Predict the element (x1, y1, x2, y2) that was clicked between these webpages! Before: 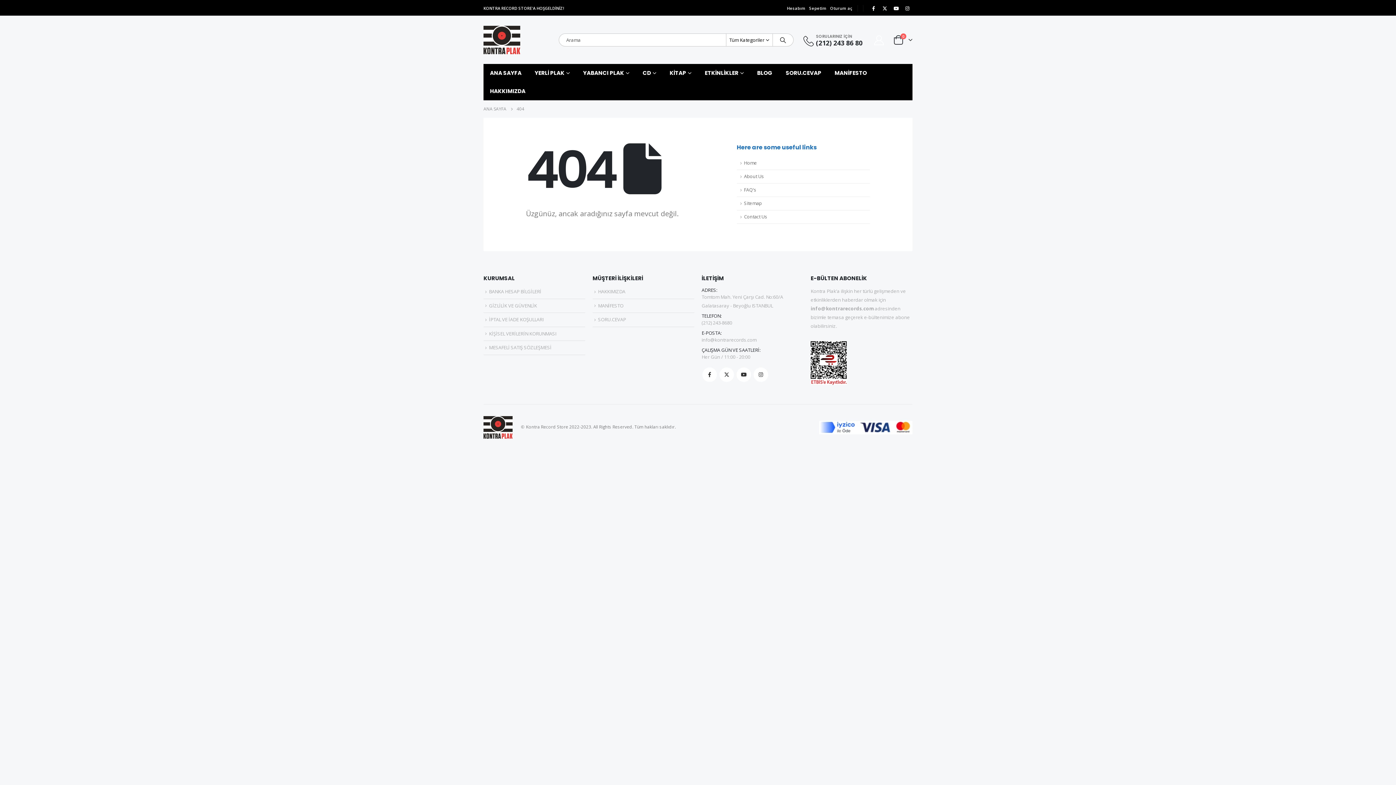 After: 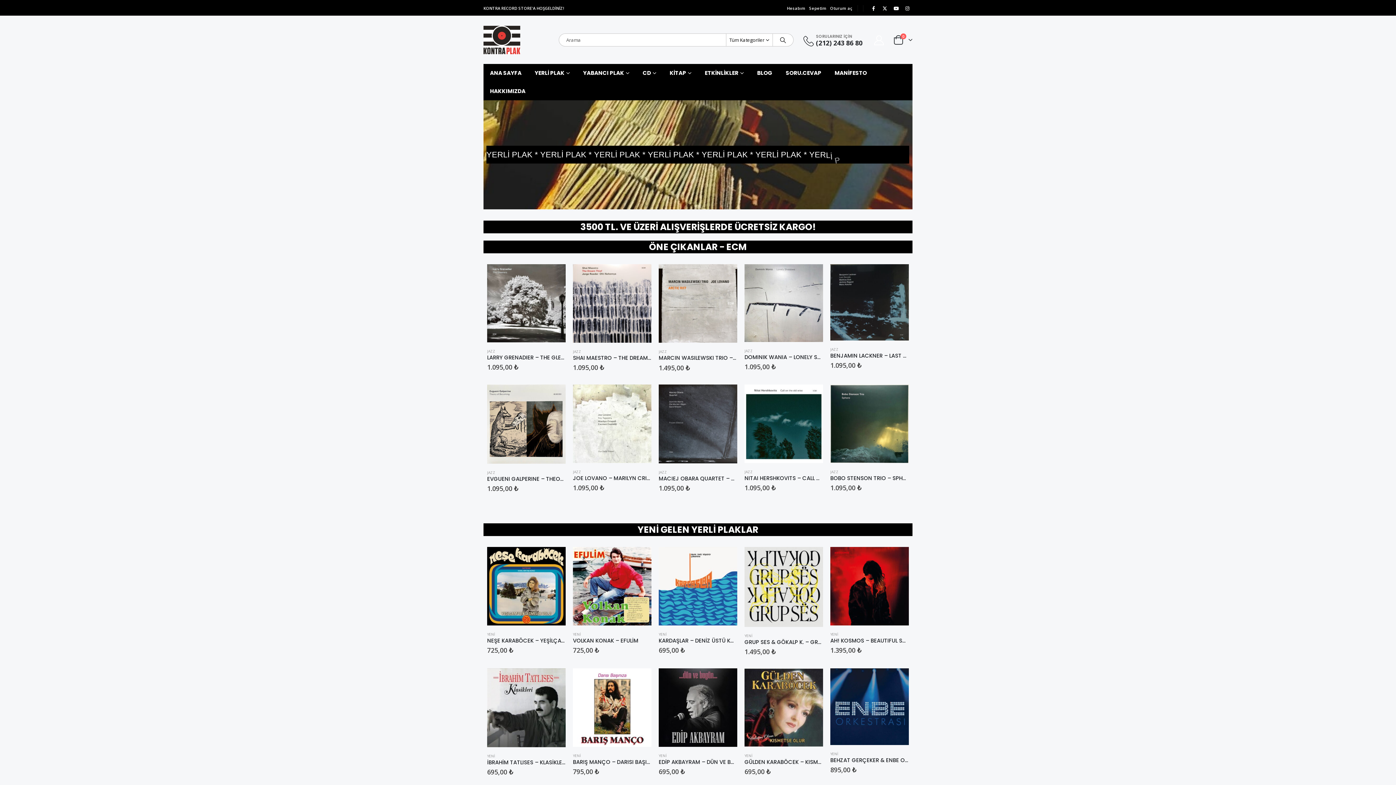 Action: label: ANA SAYFA bbox: (483, 64, 528, 82)